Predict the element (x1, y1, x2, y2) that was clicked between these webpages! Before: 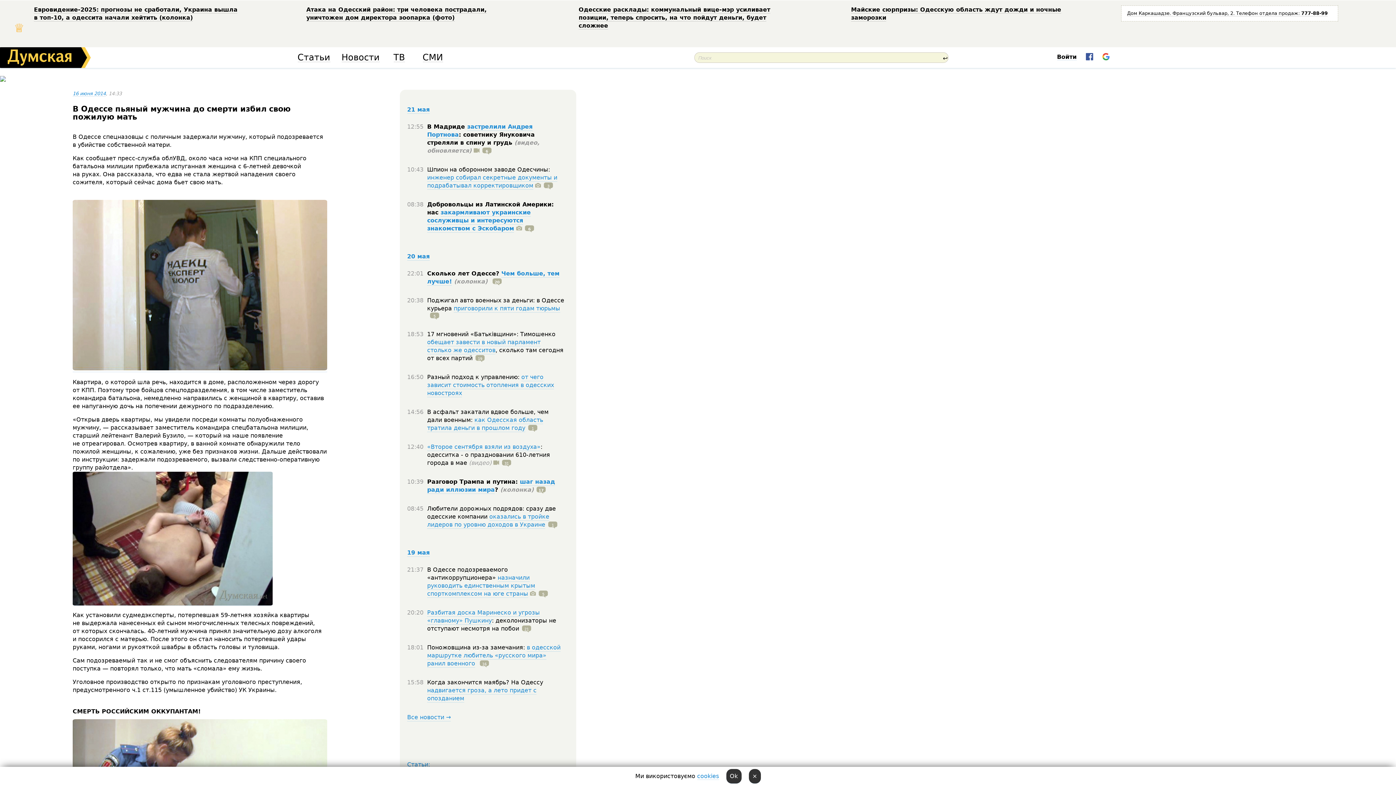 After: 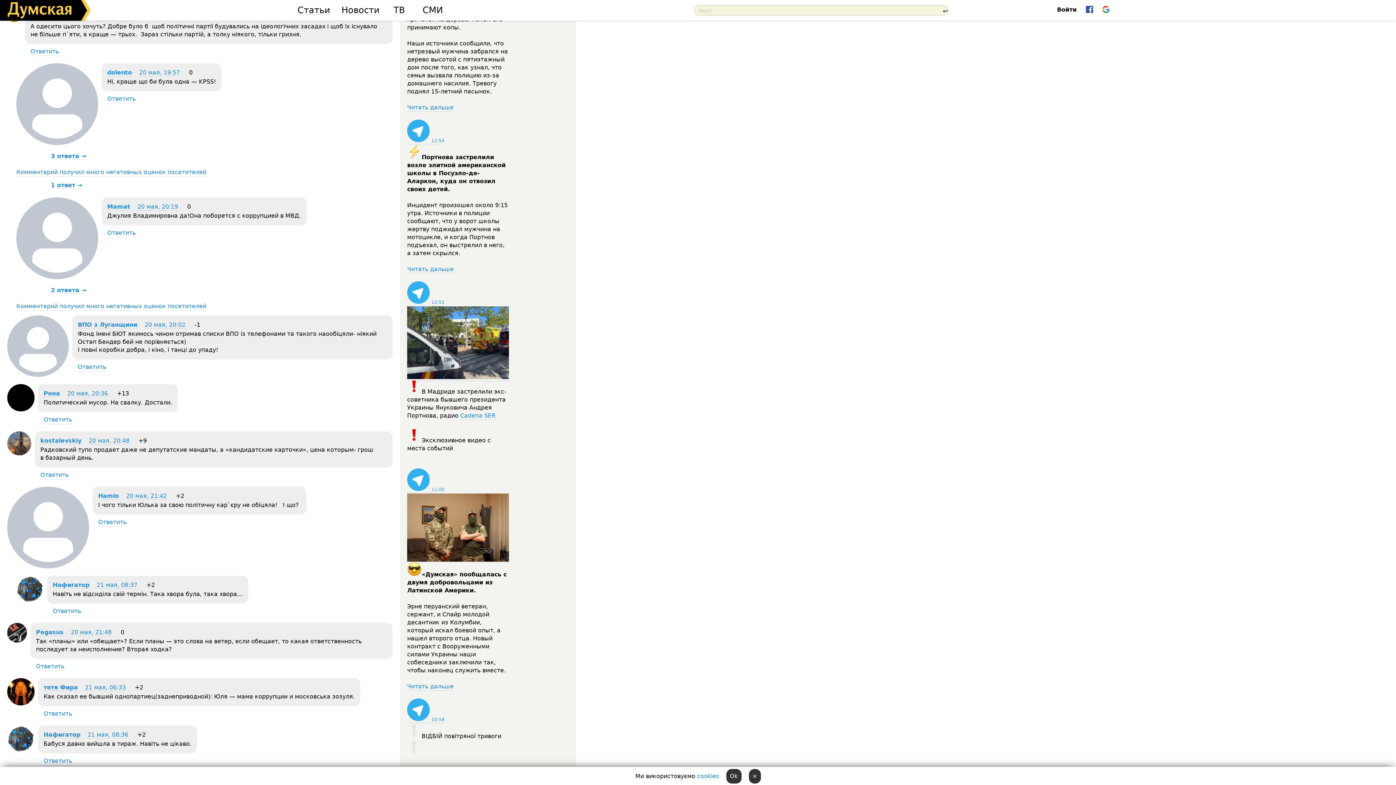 Action: bbox: (472, 354, 484, 362) label: 19